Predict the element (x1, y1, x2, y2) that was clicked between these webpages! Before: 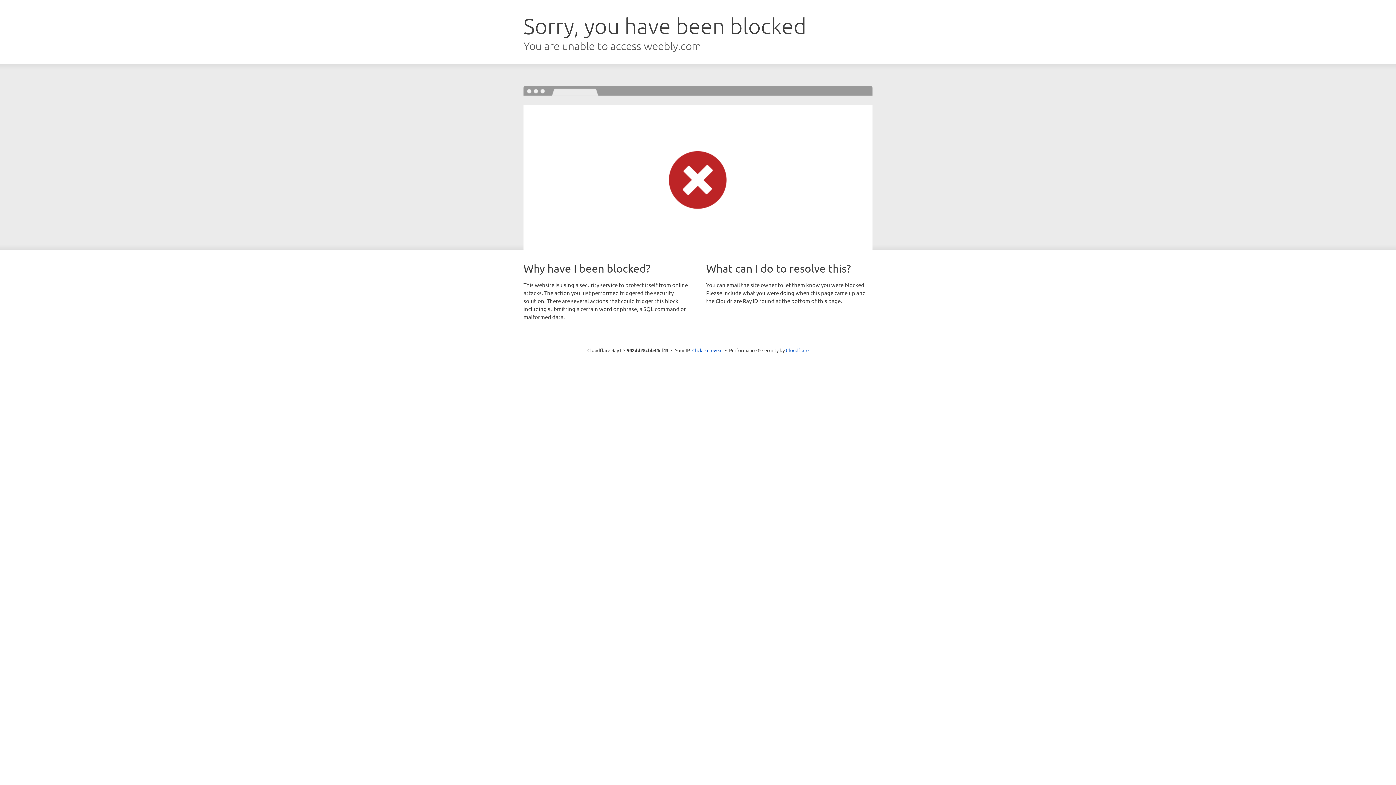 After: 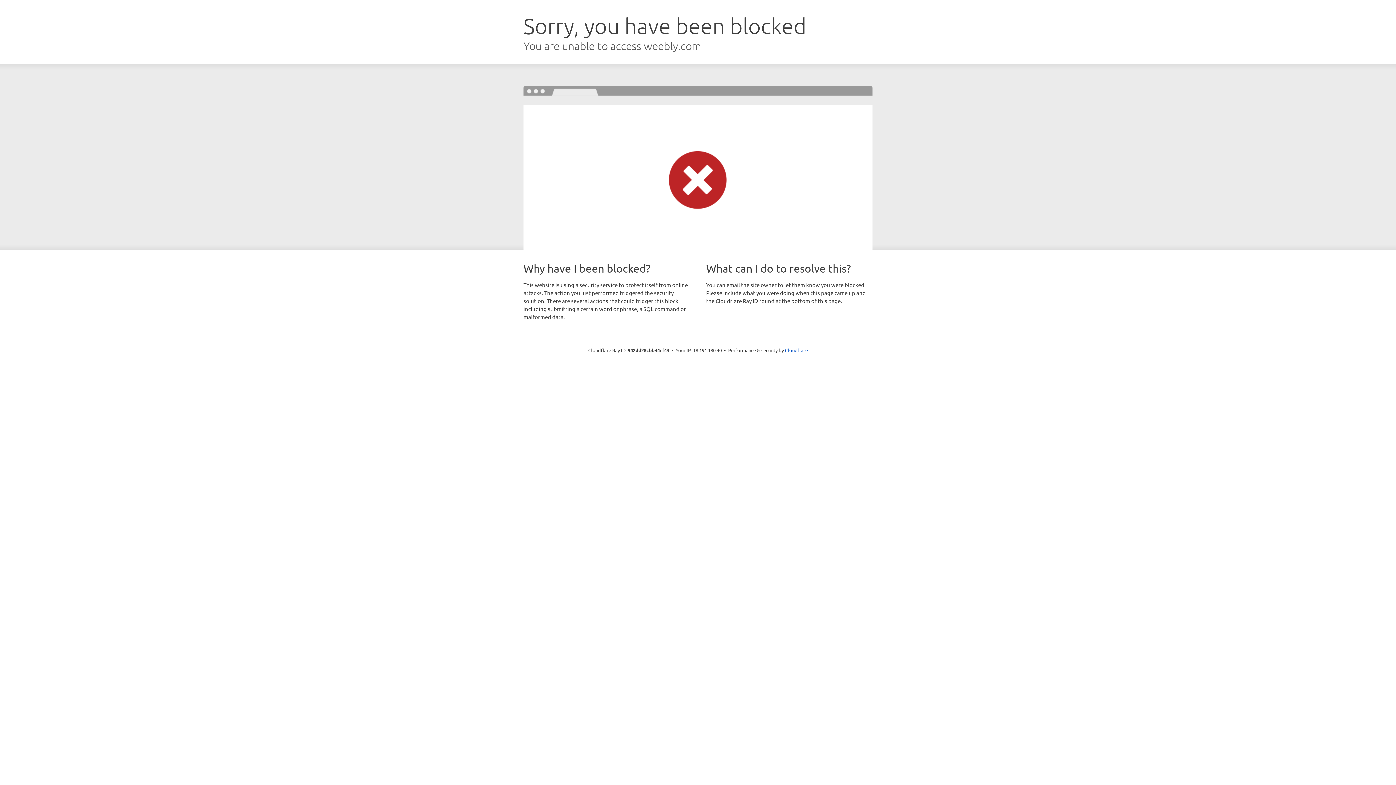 Action: label: Click to reveal bbox: (692, 346, 722, 353)